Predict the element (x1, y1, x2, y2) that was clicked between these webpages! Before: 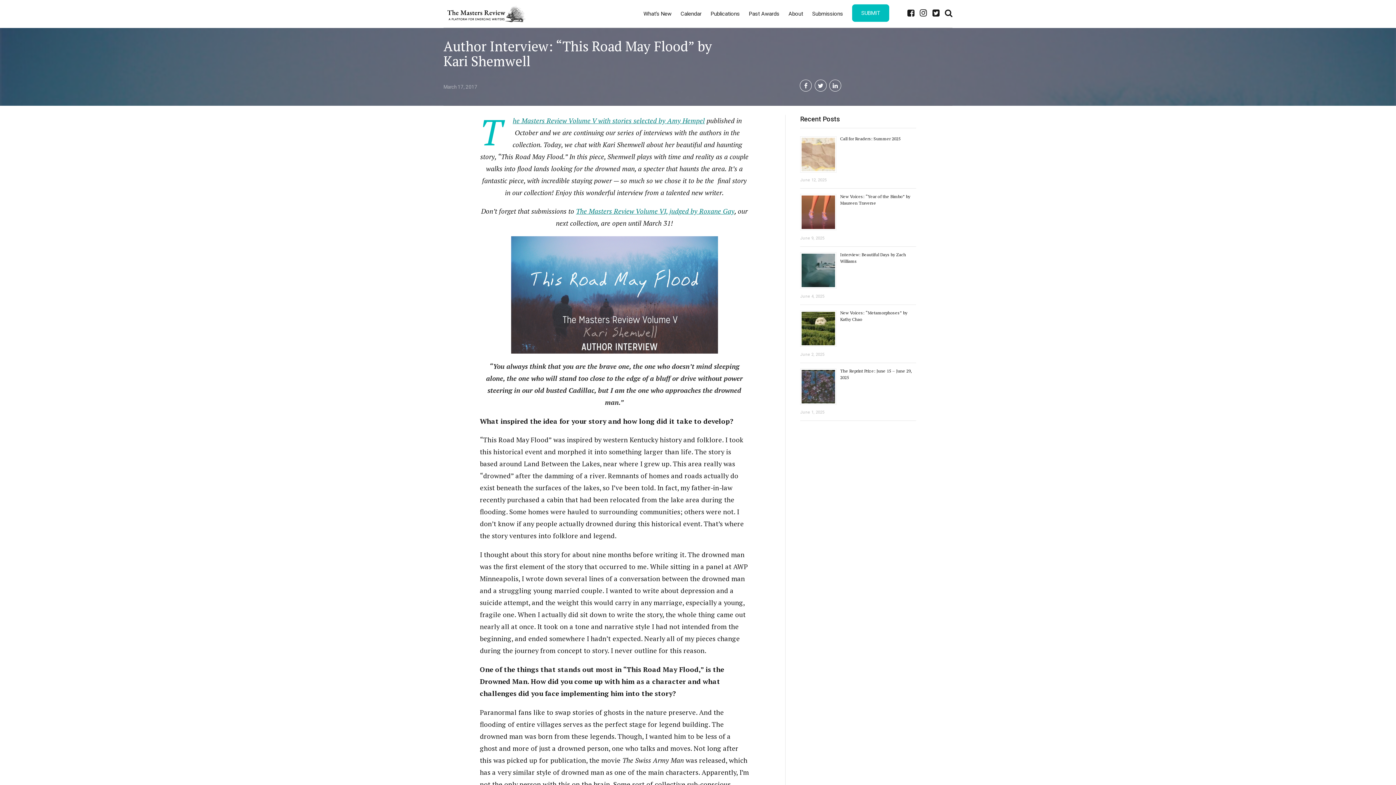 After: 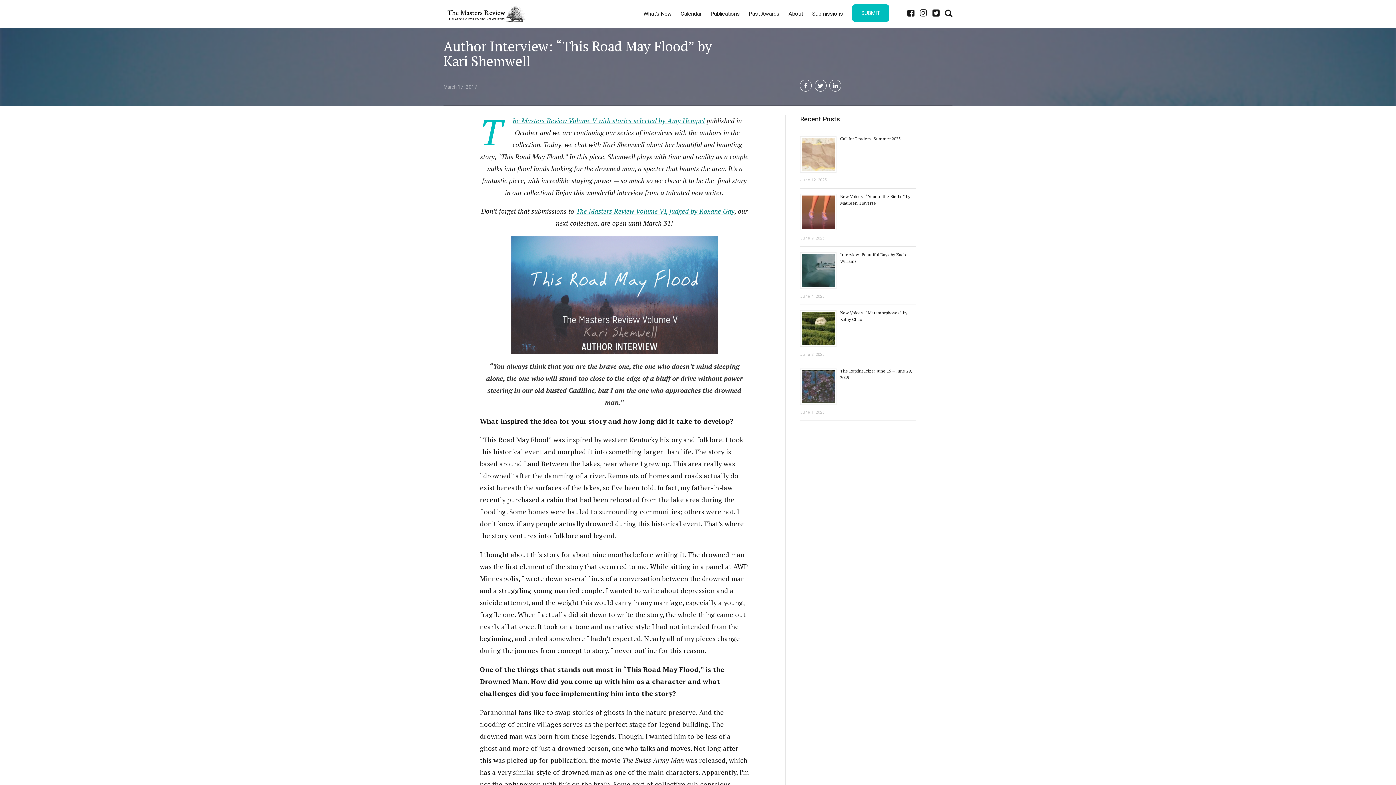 Action: label: The Masters Review Volume VI, judged by Roxane Gay bbox: (576, 207, 734, 215)